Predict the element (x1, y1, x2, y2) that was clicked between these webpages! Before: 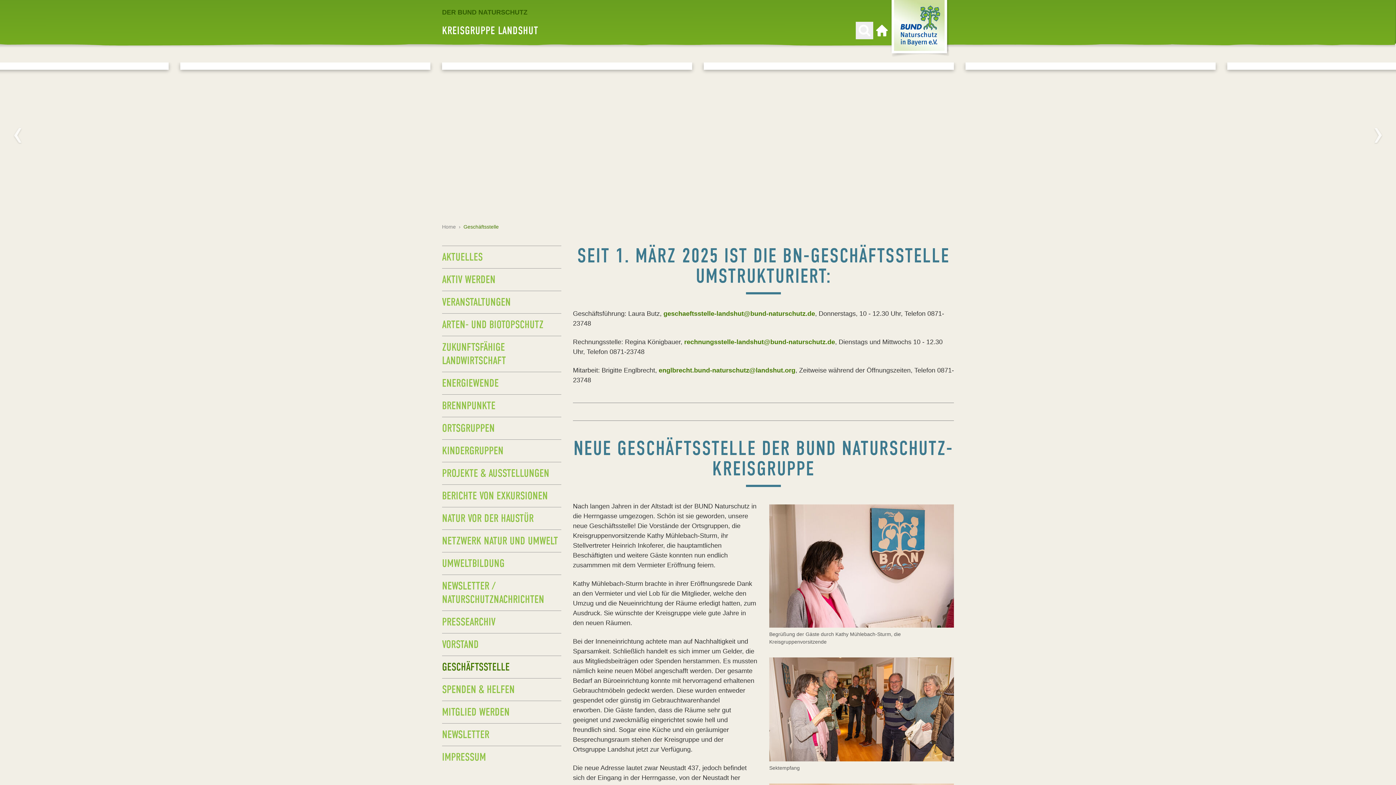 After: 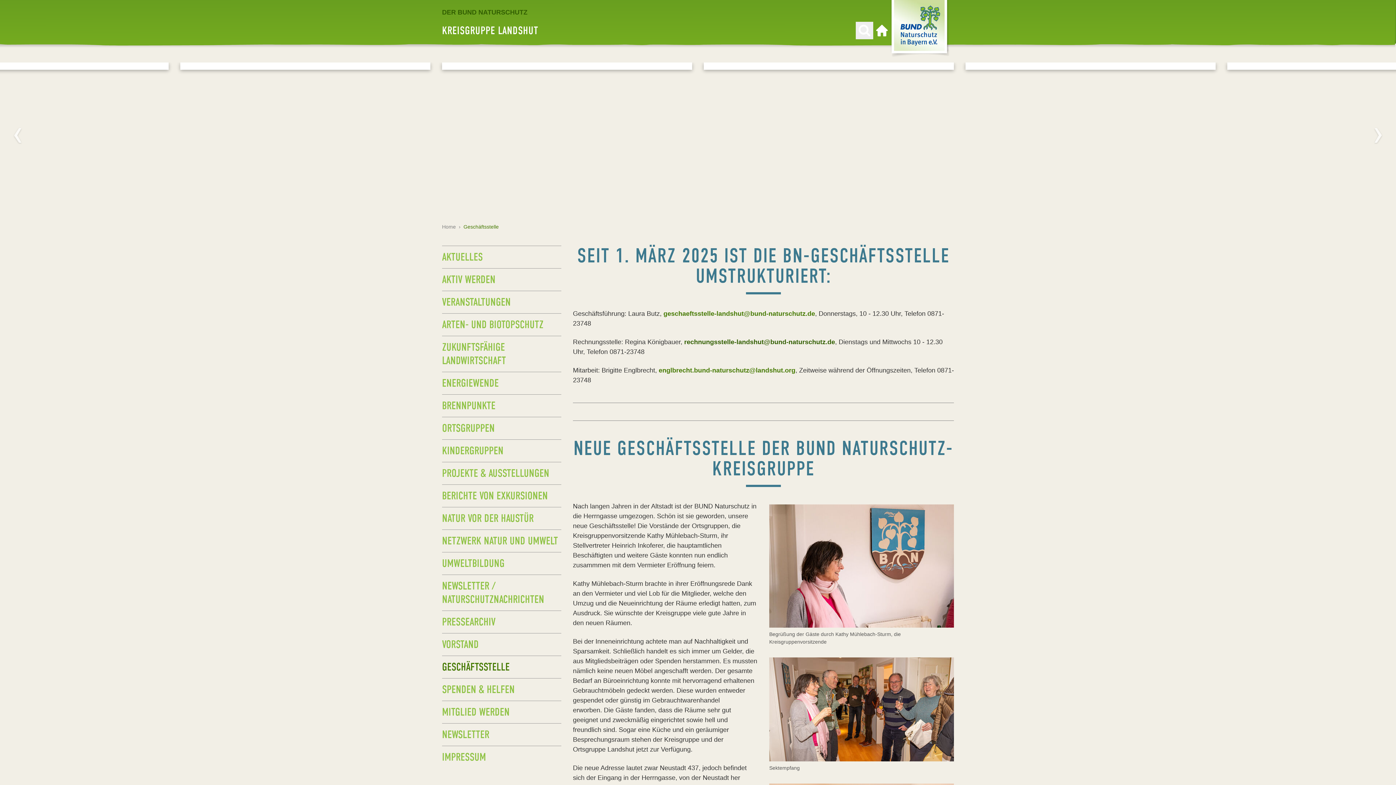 Action: label: rechnungsstelle-landshut@bund-naturschutz.de bbox: (684, 338, 835, 345)